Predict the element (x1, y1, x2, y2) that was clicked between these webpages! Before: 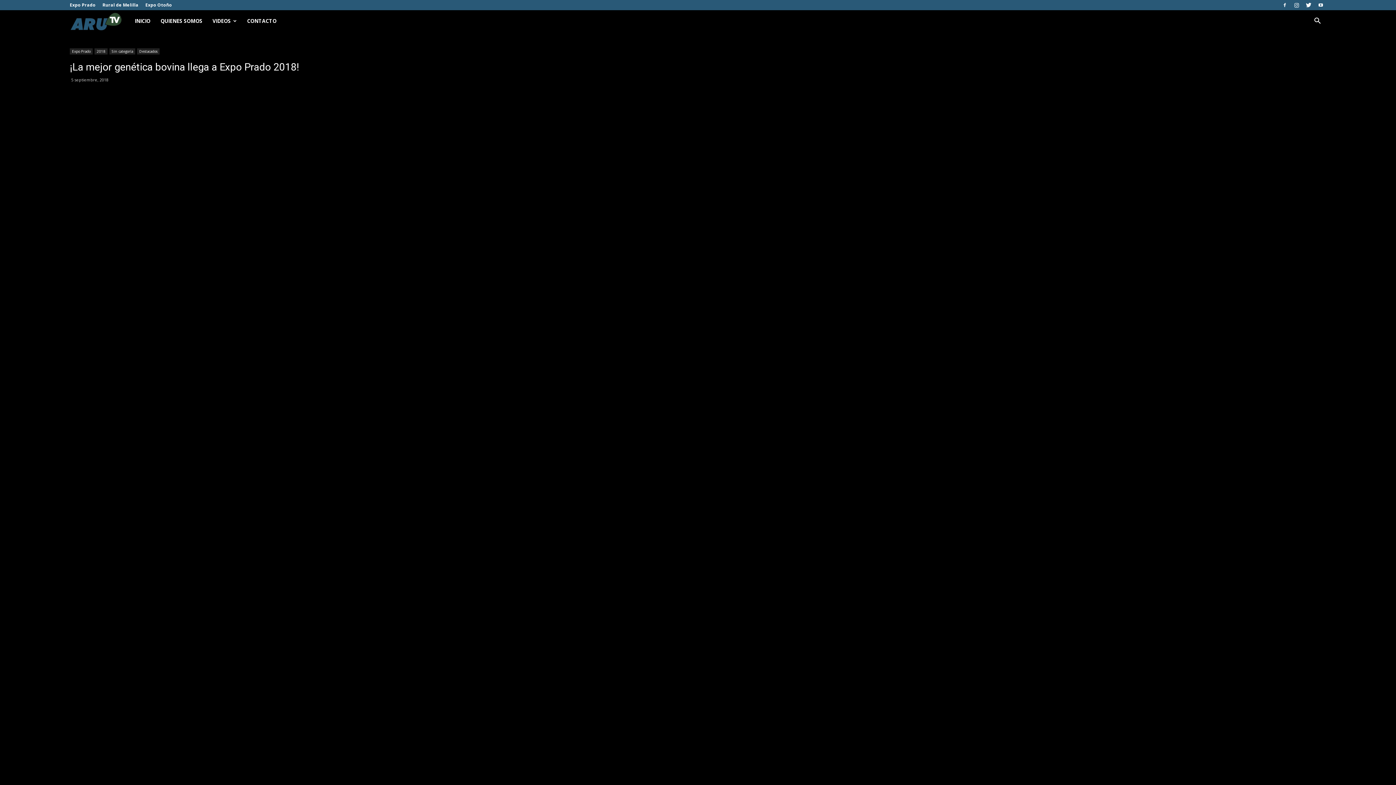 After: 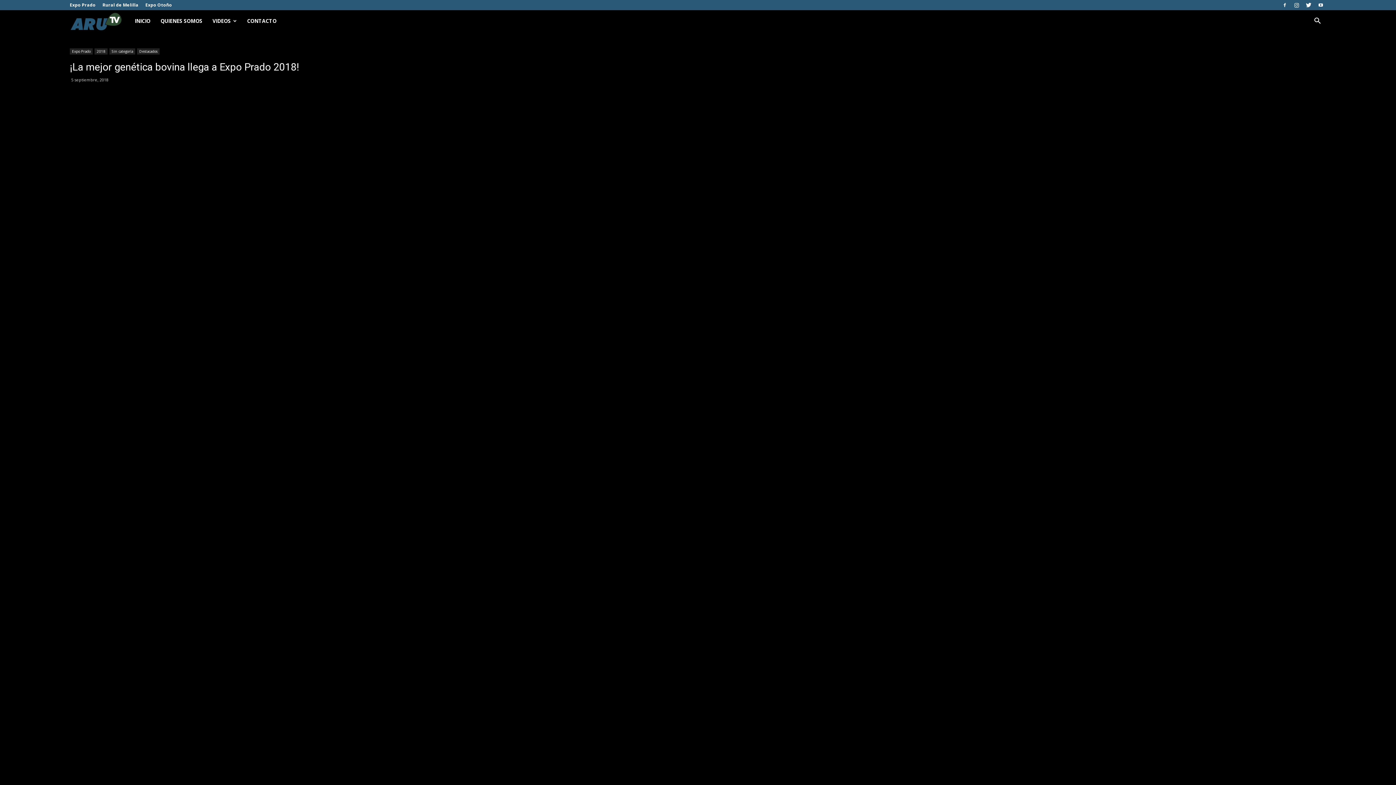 Action: bbox: (1303, 0, 1314, 10)